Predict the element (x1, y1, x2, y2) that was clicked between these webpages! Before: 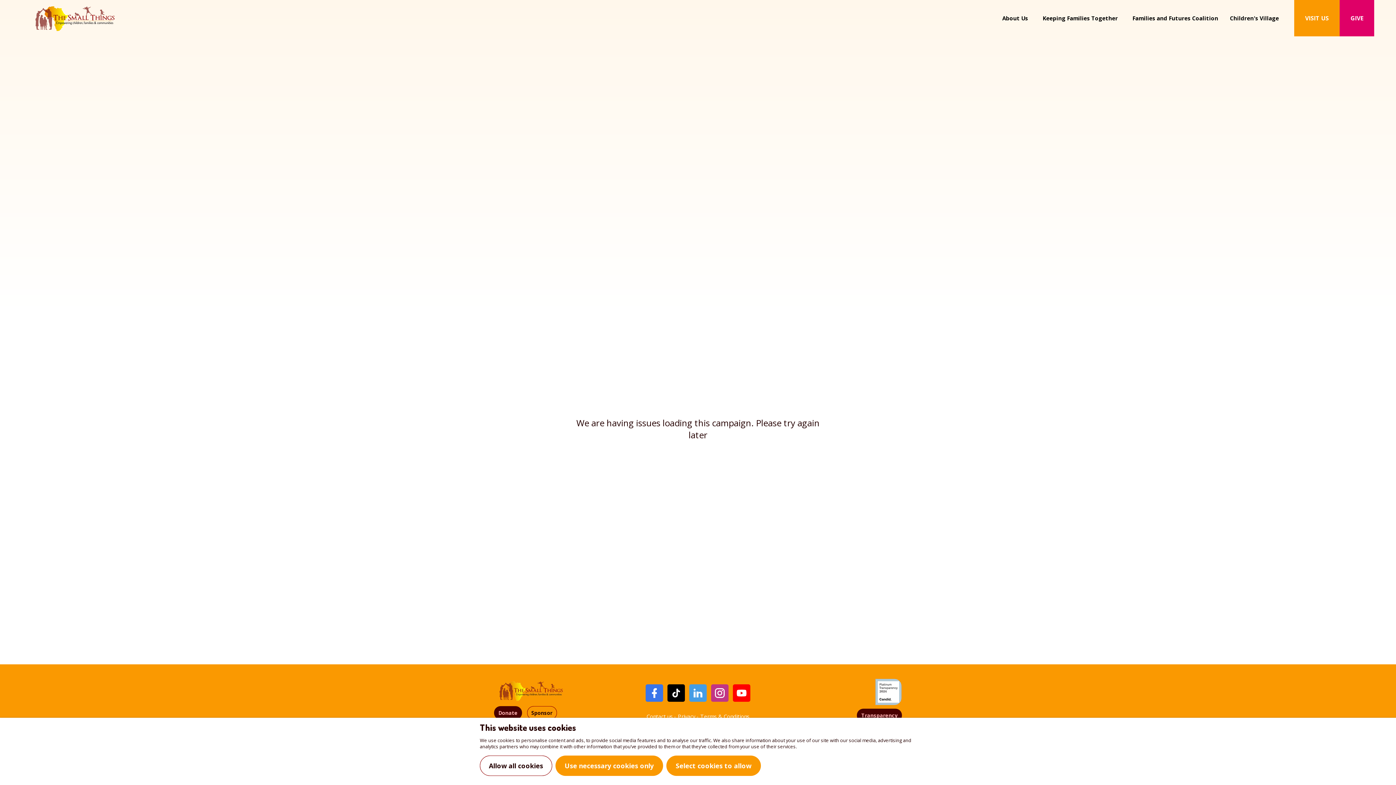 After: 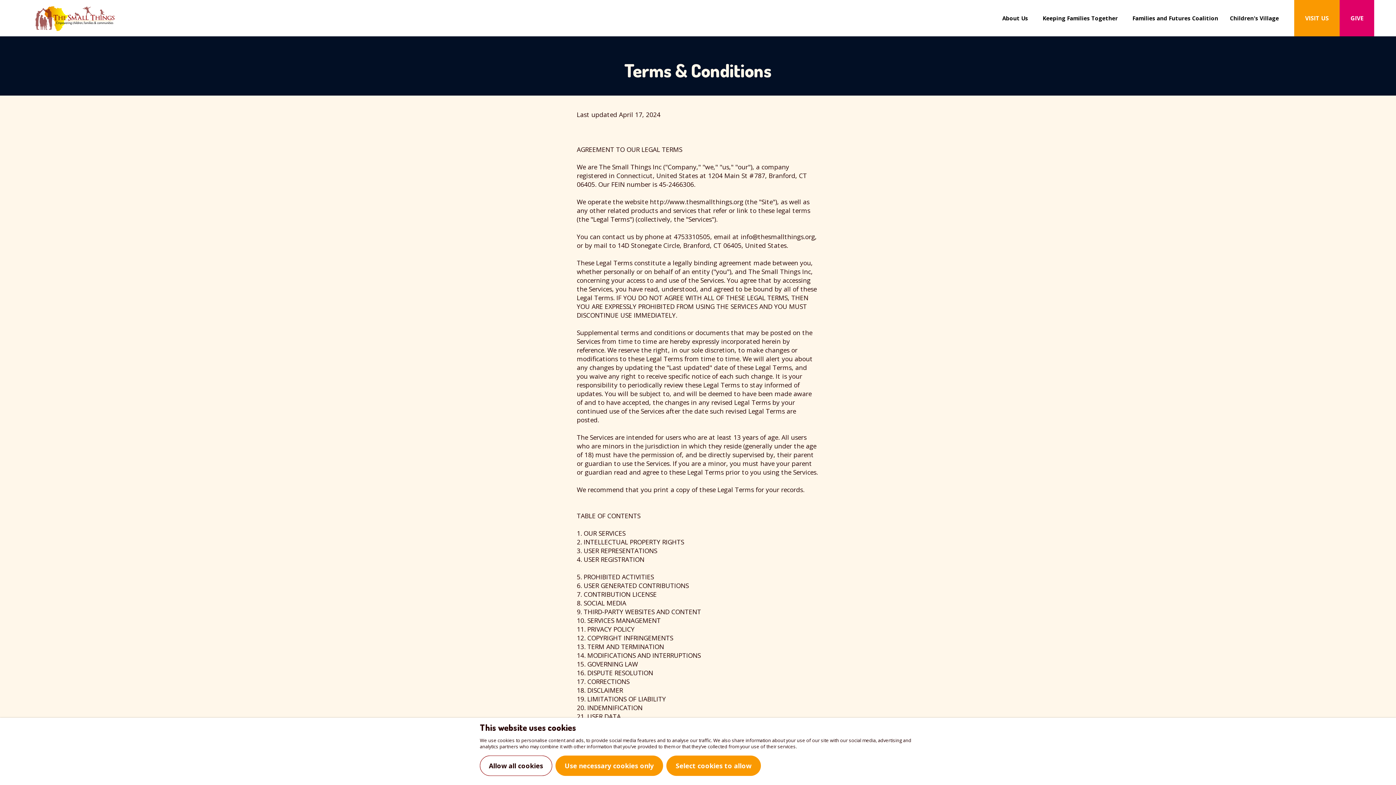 Action: bbox: (700, 713, 749, 720) label: Terms & Conditions